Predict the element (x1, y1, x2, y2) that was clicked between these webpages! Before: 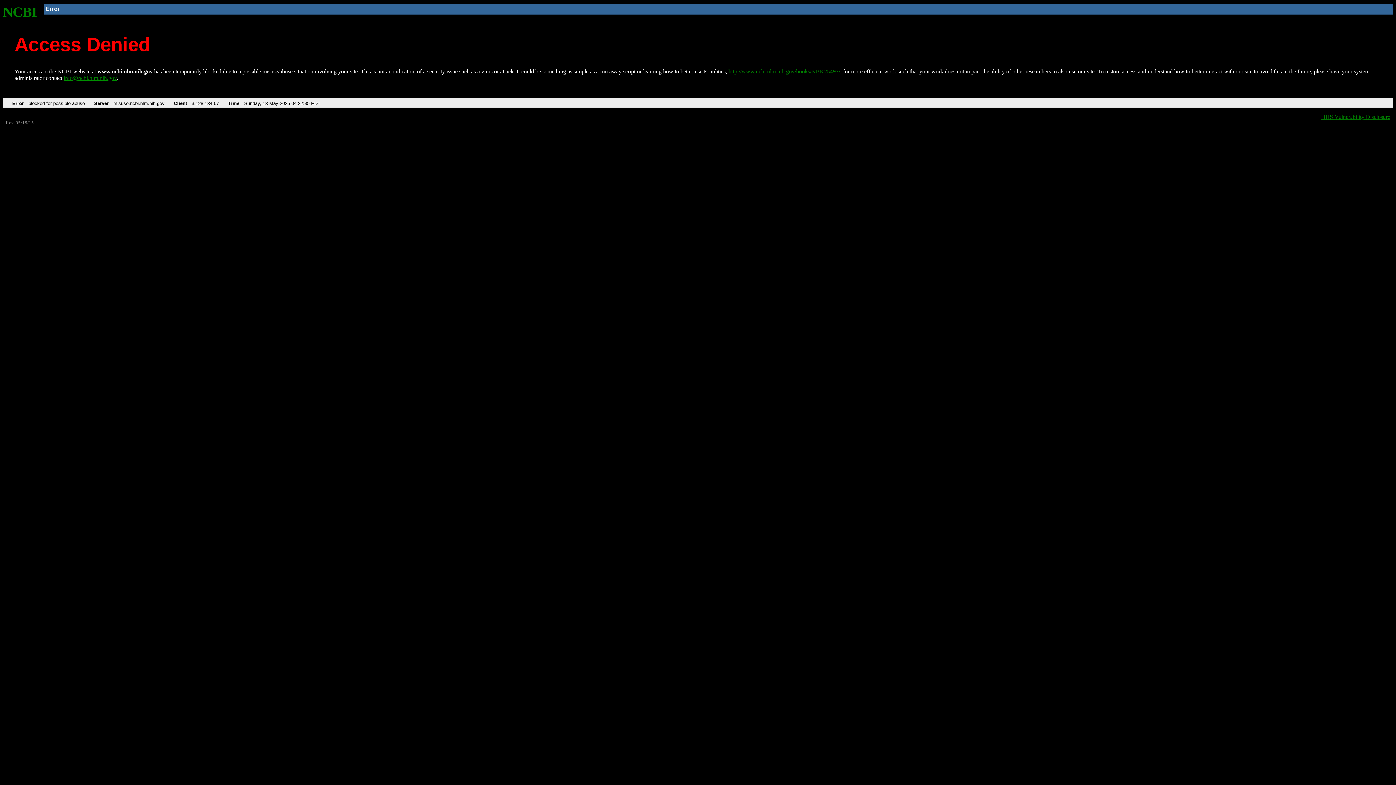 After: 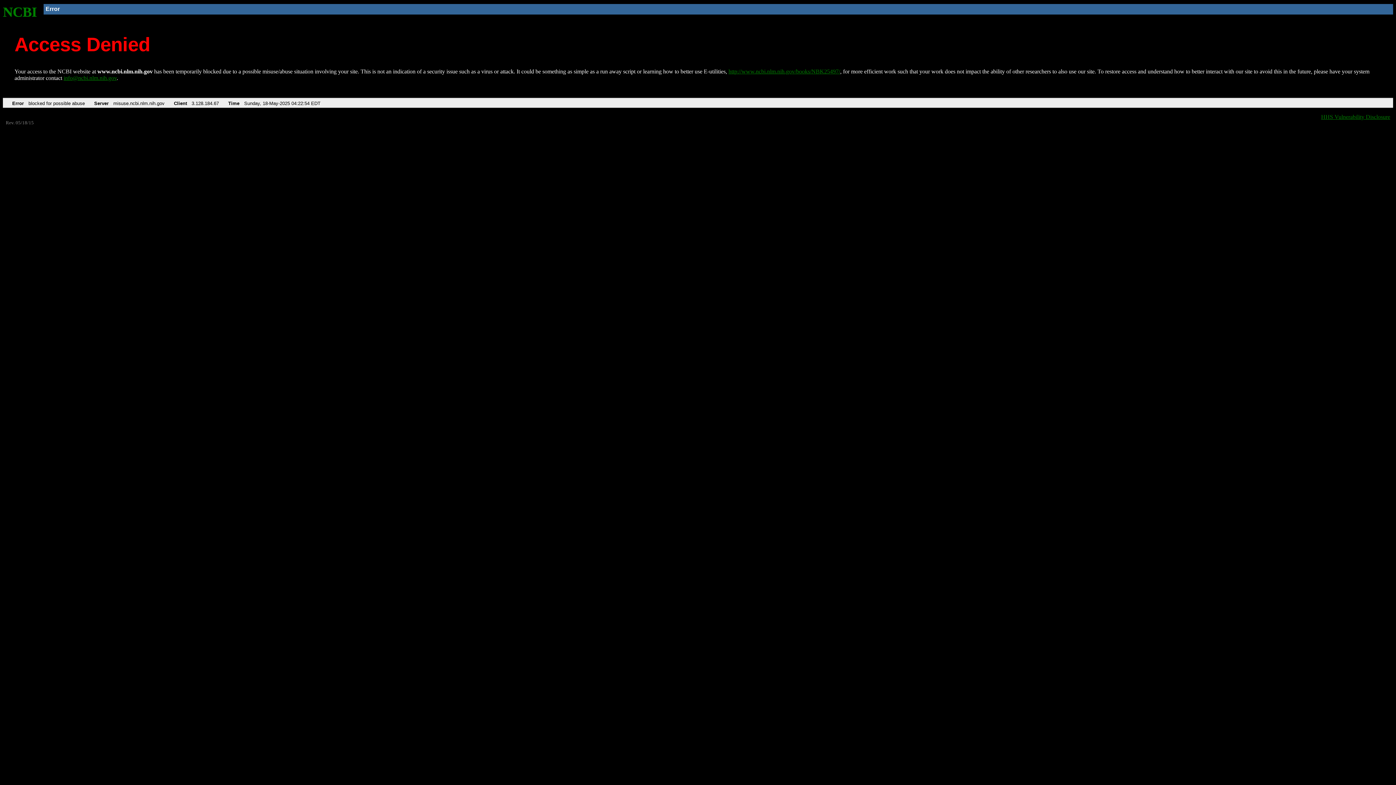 Action: bbox: (2, 4, 37, 19) label: NCBI